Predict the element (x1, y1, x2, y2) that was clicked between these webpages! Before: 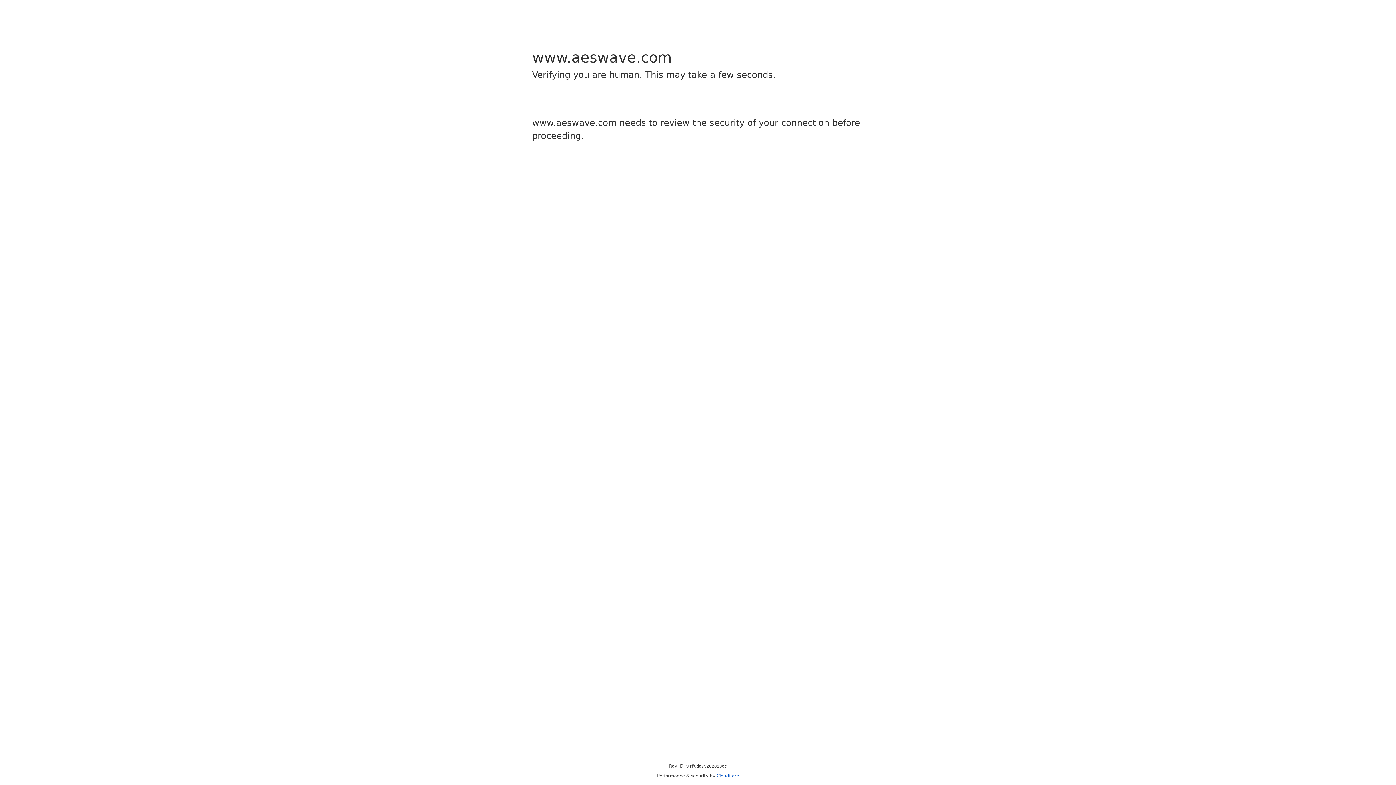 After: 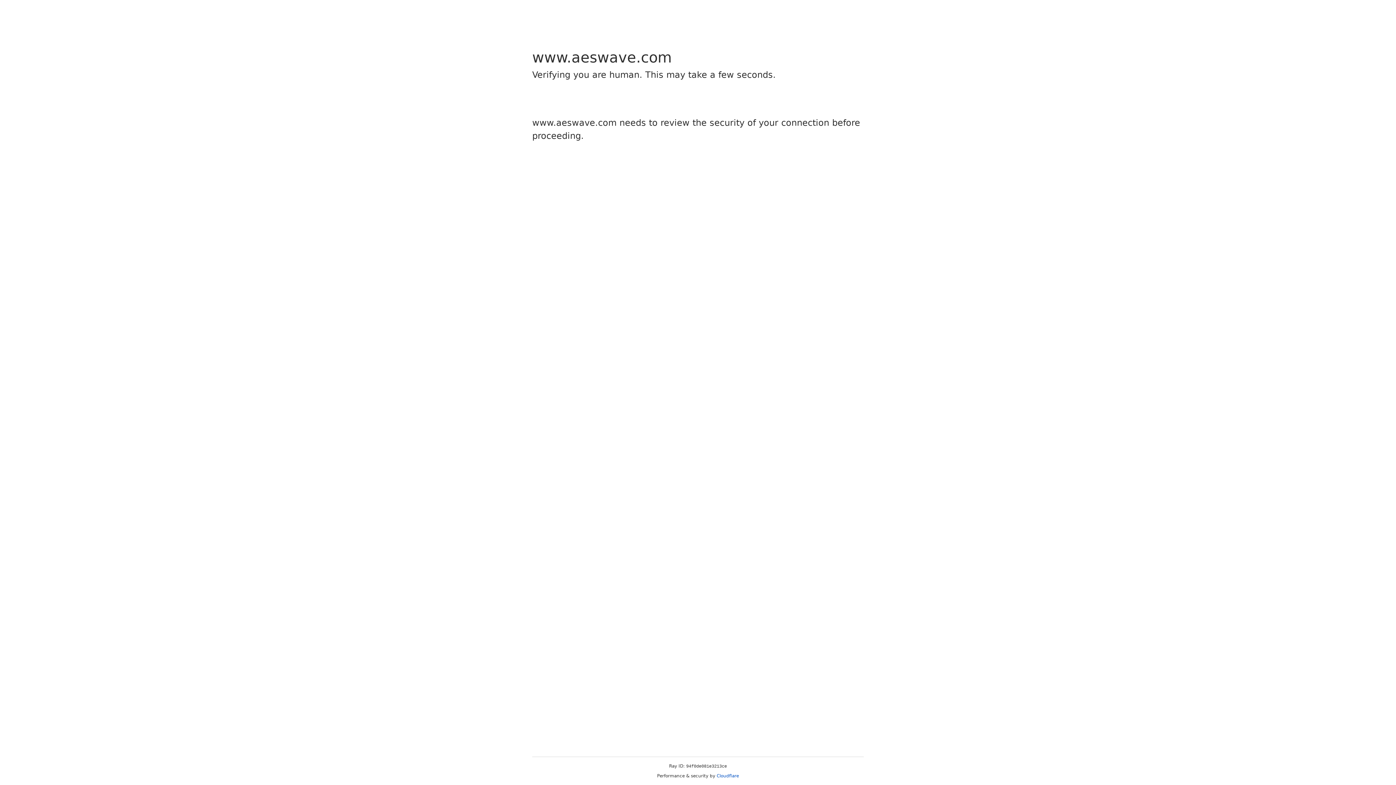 Action: bbox: (716, 773, 739, 778) label: Cloudflare